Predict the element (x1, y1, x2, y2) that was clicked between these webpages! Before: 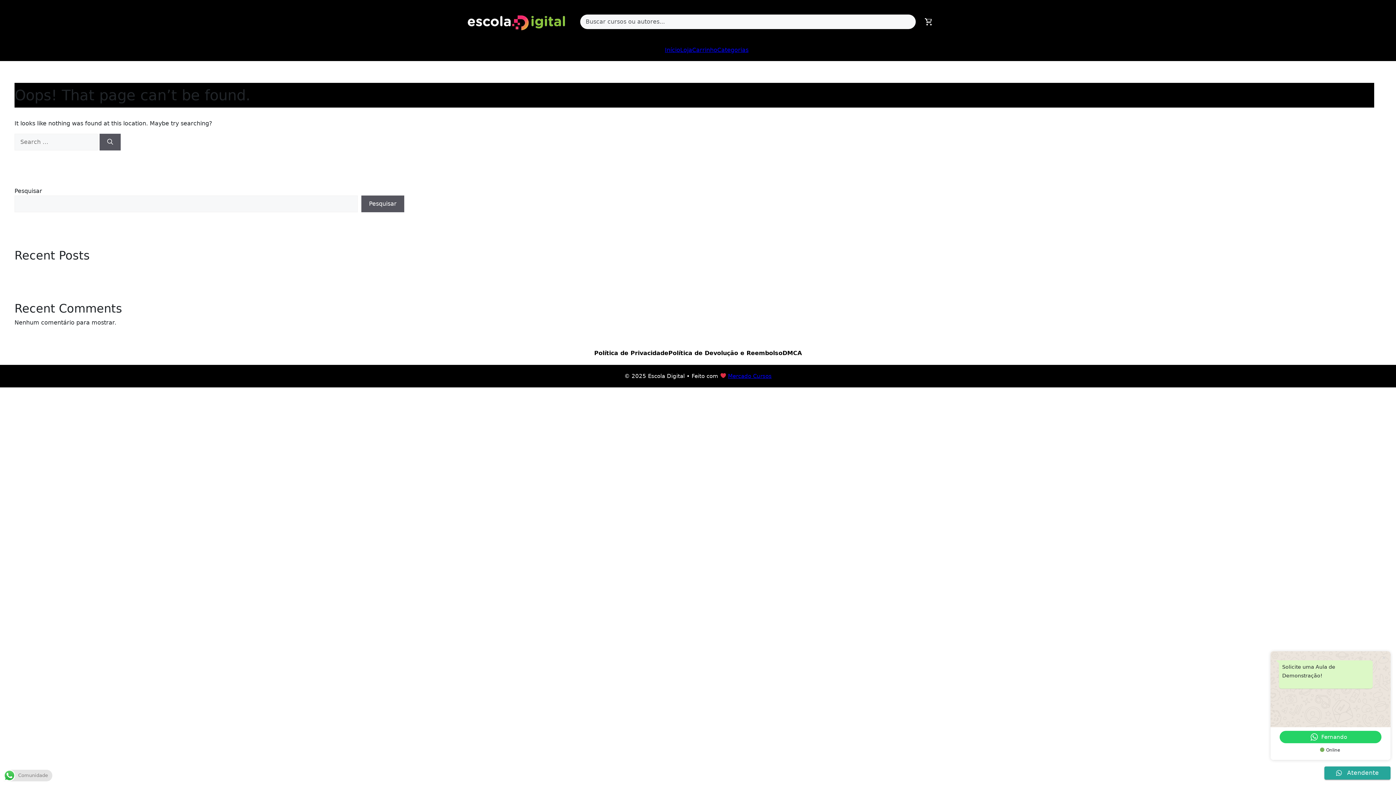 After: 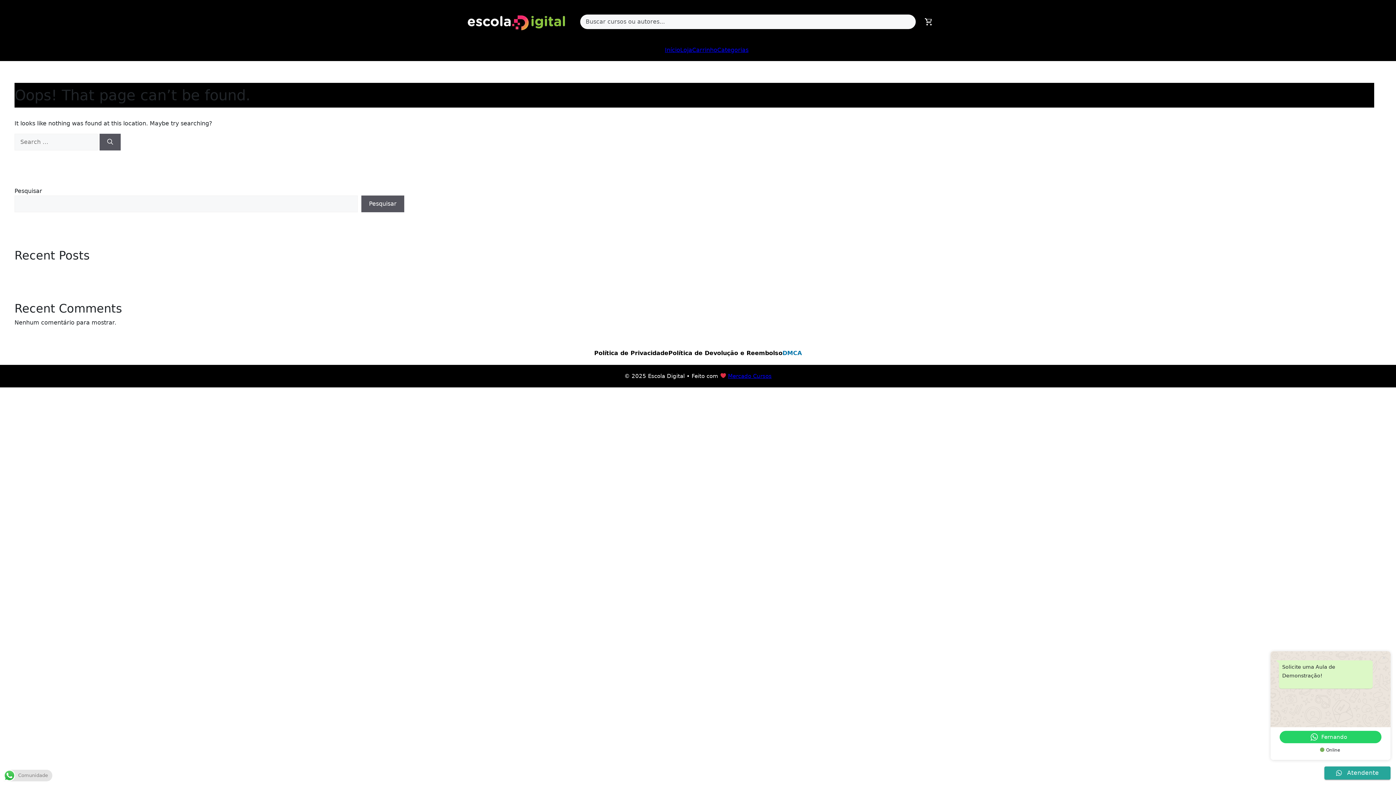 Action: label: DMCA bbox: (782, 349, 802, 356)